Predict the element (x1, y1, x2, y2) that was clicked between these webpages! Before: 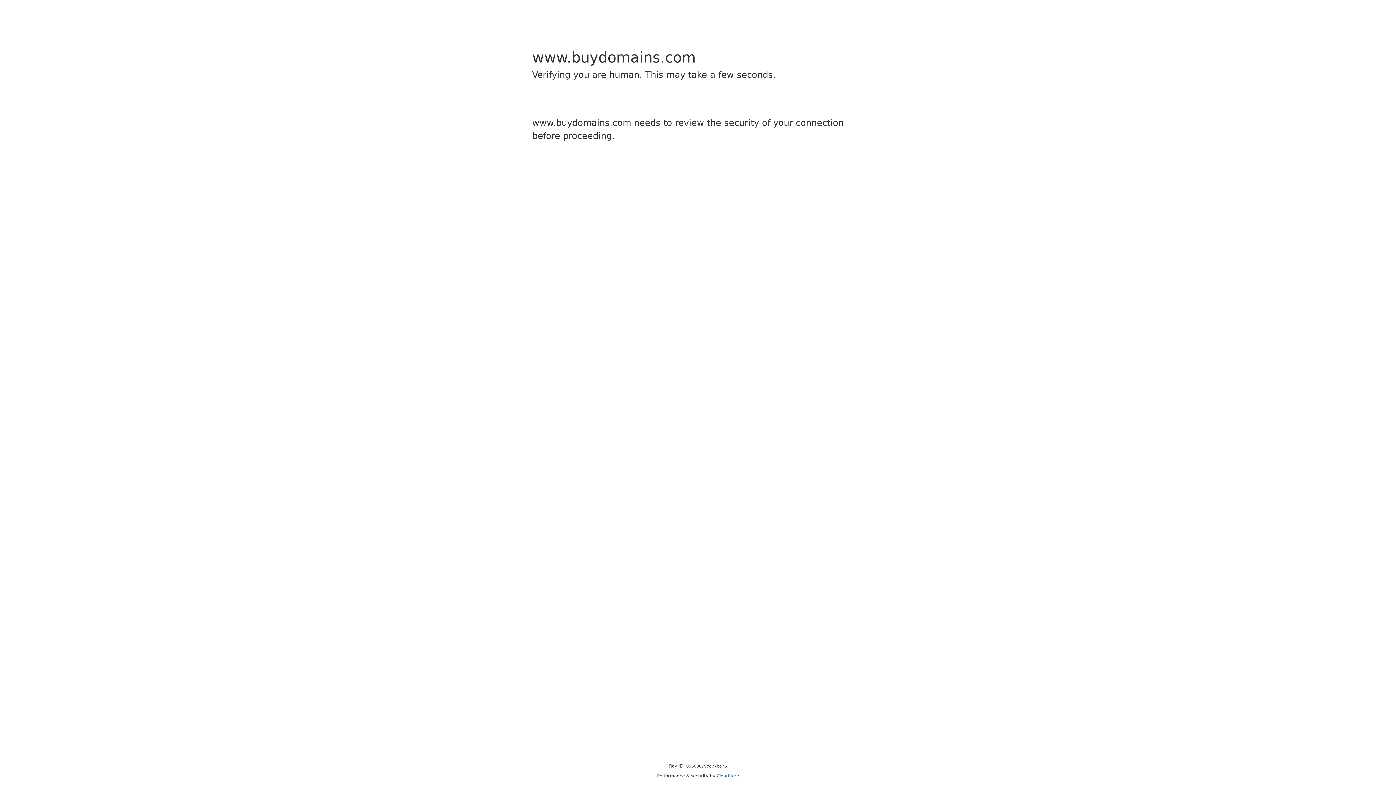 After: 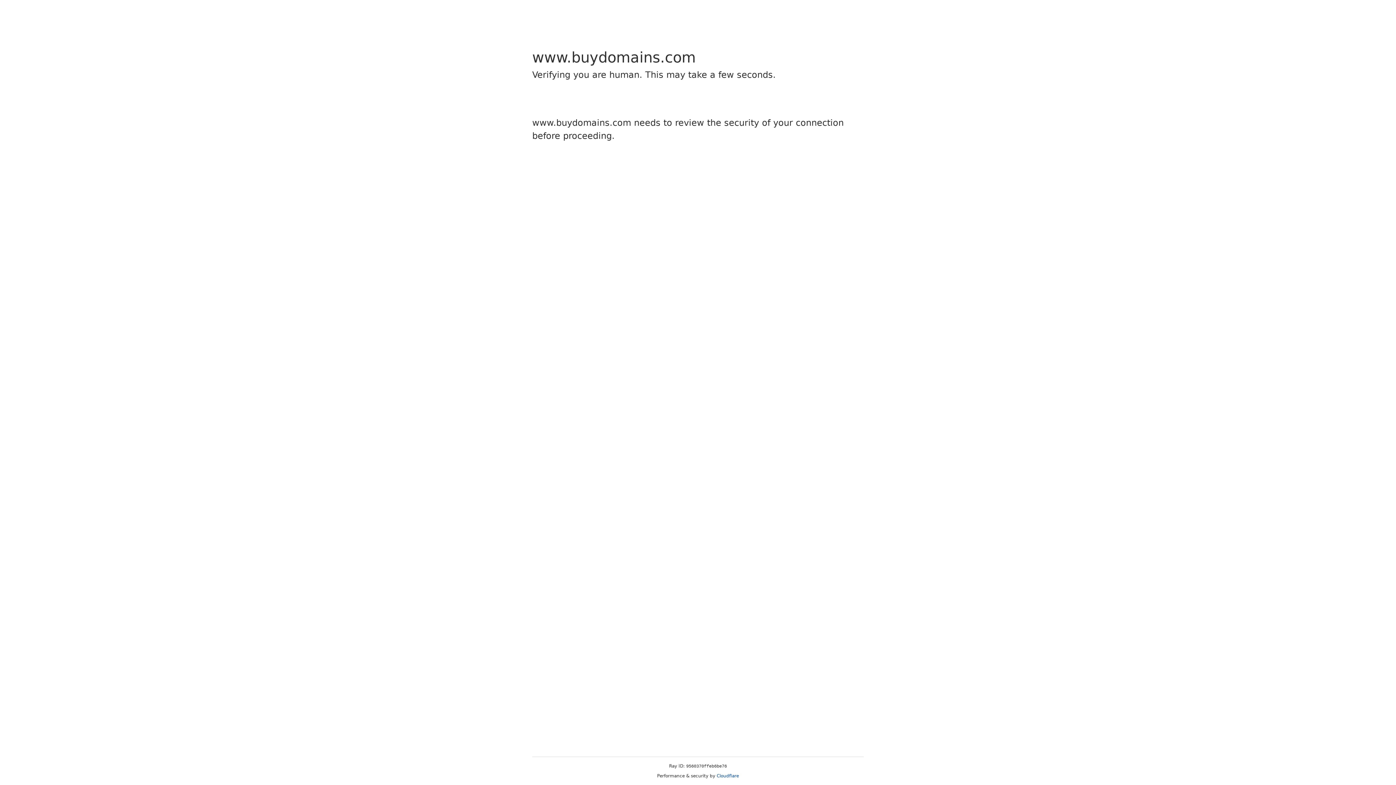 Action: label: Cloudflare bbox: (716, 773, 739, 778)